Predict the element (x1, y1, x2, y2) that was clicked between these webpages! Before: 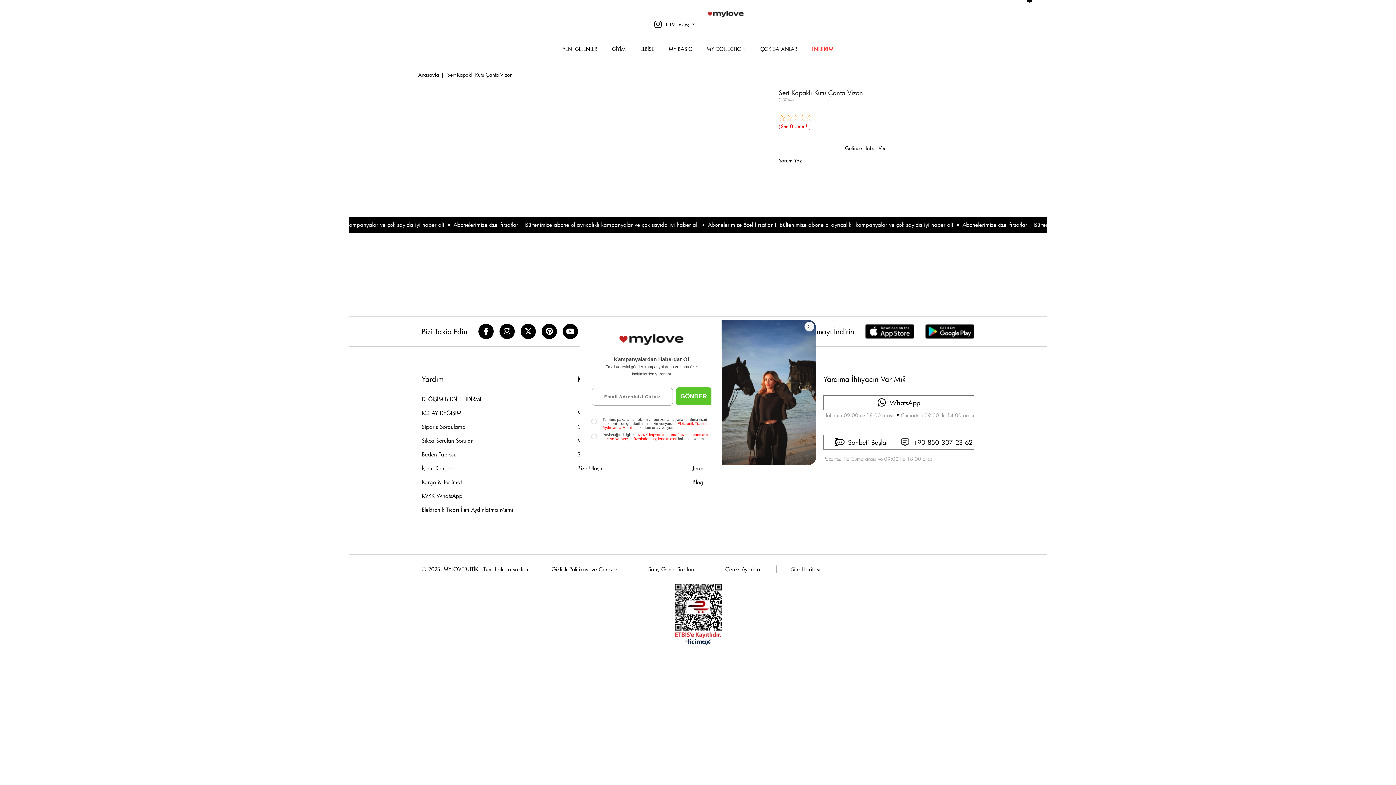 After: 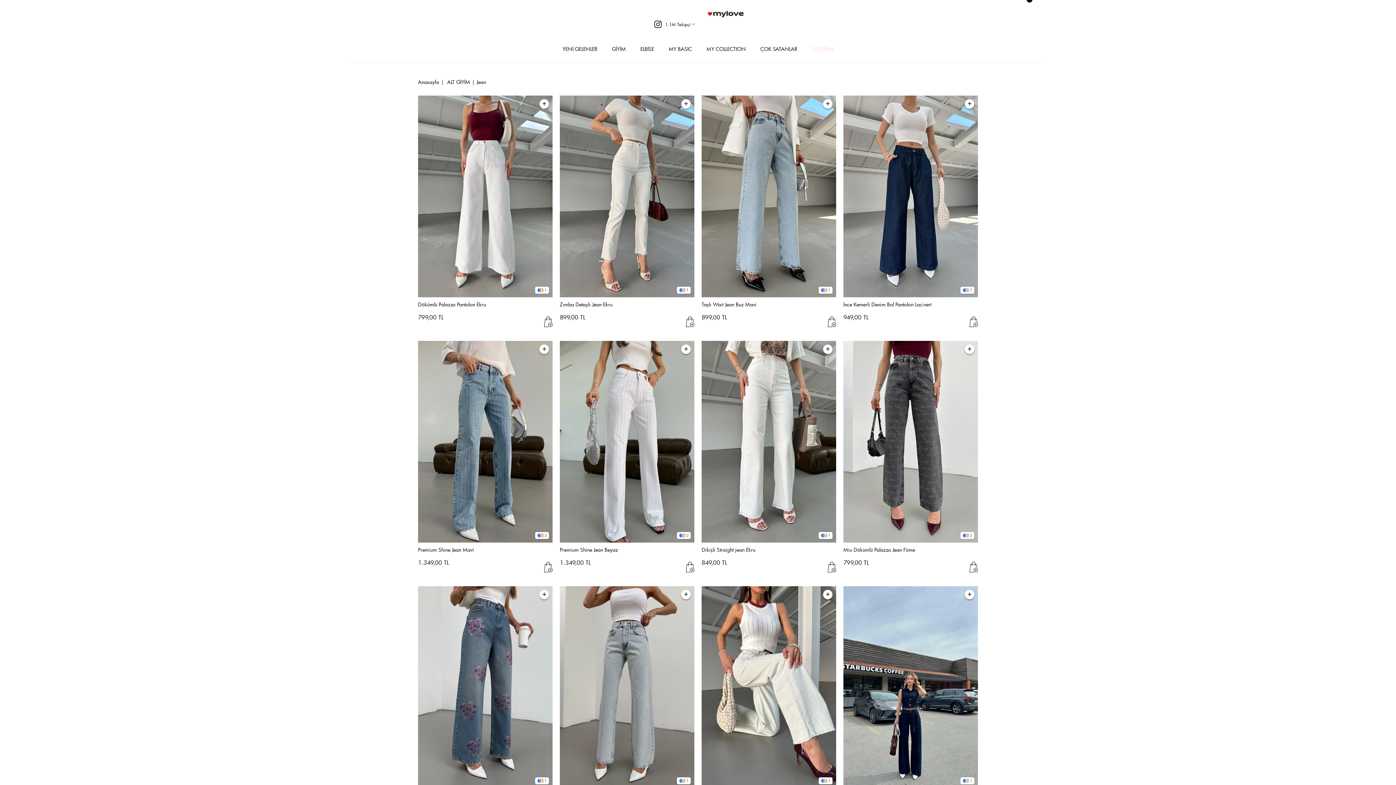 Action: bbox: (692, 464, 712, 471) label: Jean